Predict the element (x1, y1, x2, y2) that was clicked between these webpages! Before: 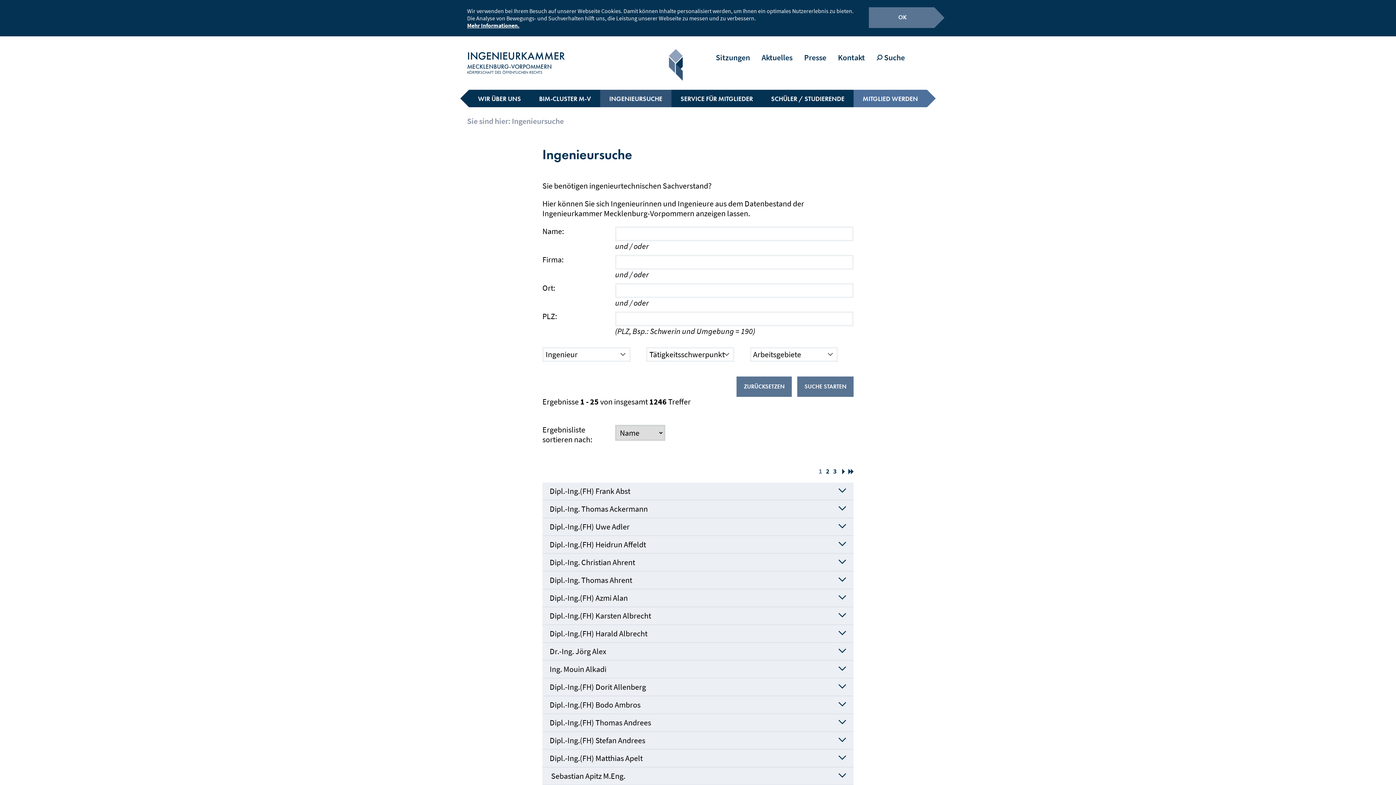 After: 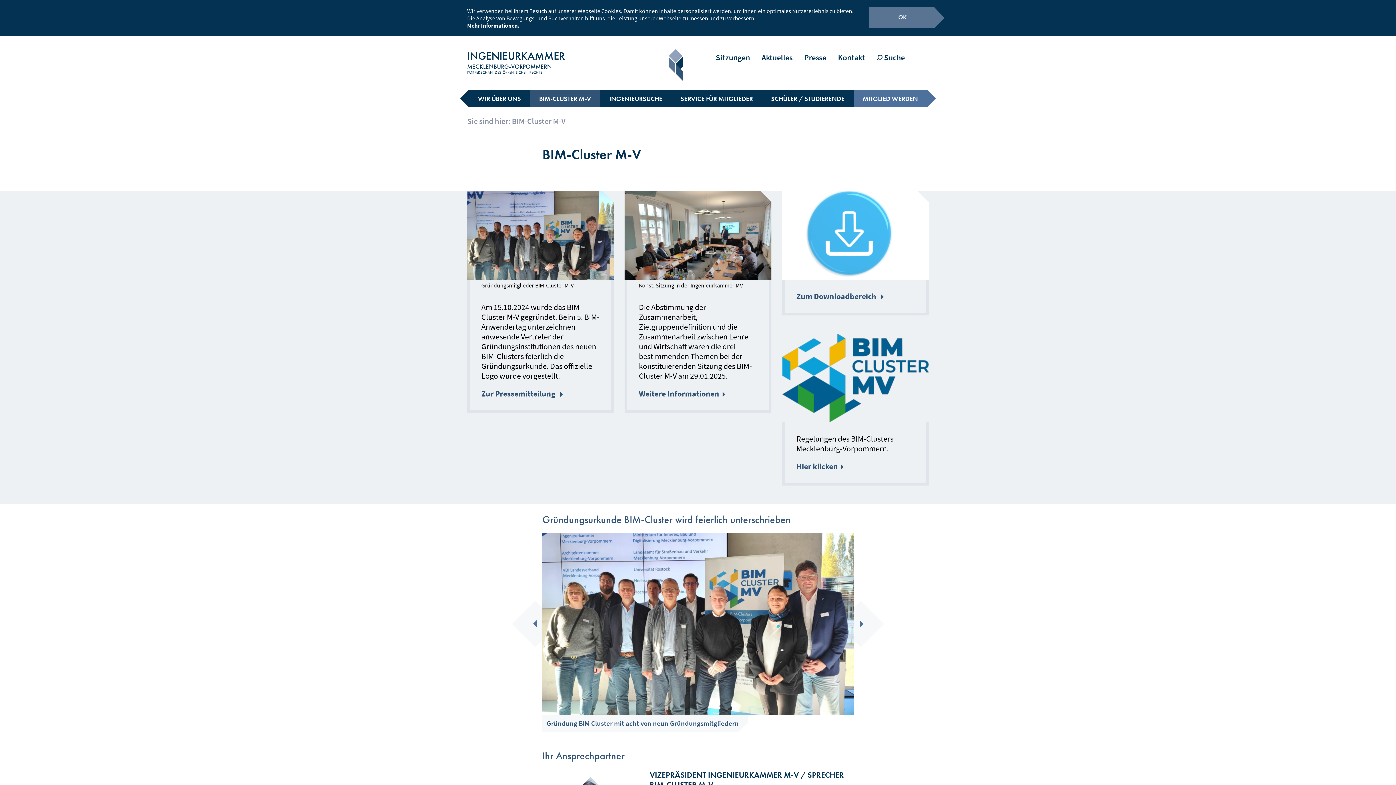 Action: label: BIM-CLUSTER M-V bbox: (530, 89, 600, 107)